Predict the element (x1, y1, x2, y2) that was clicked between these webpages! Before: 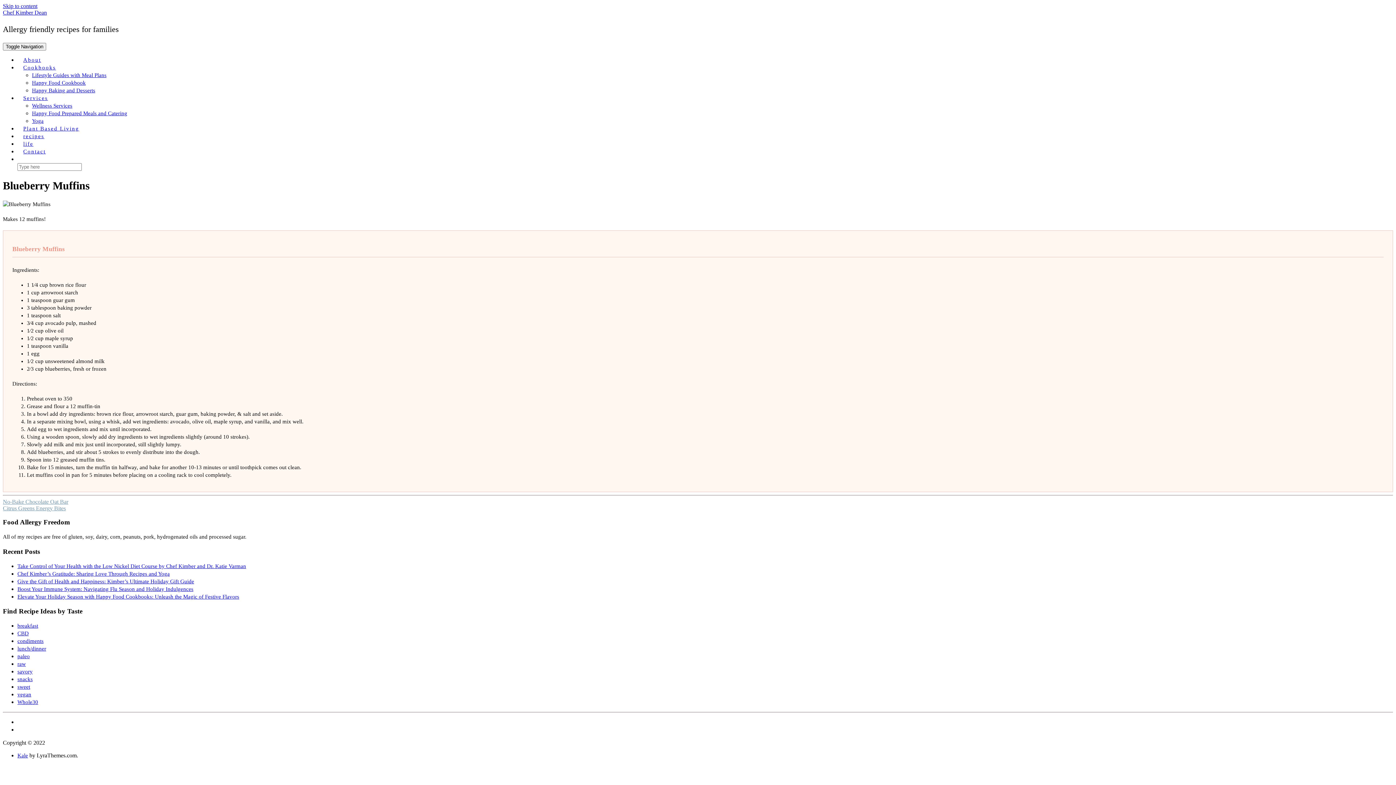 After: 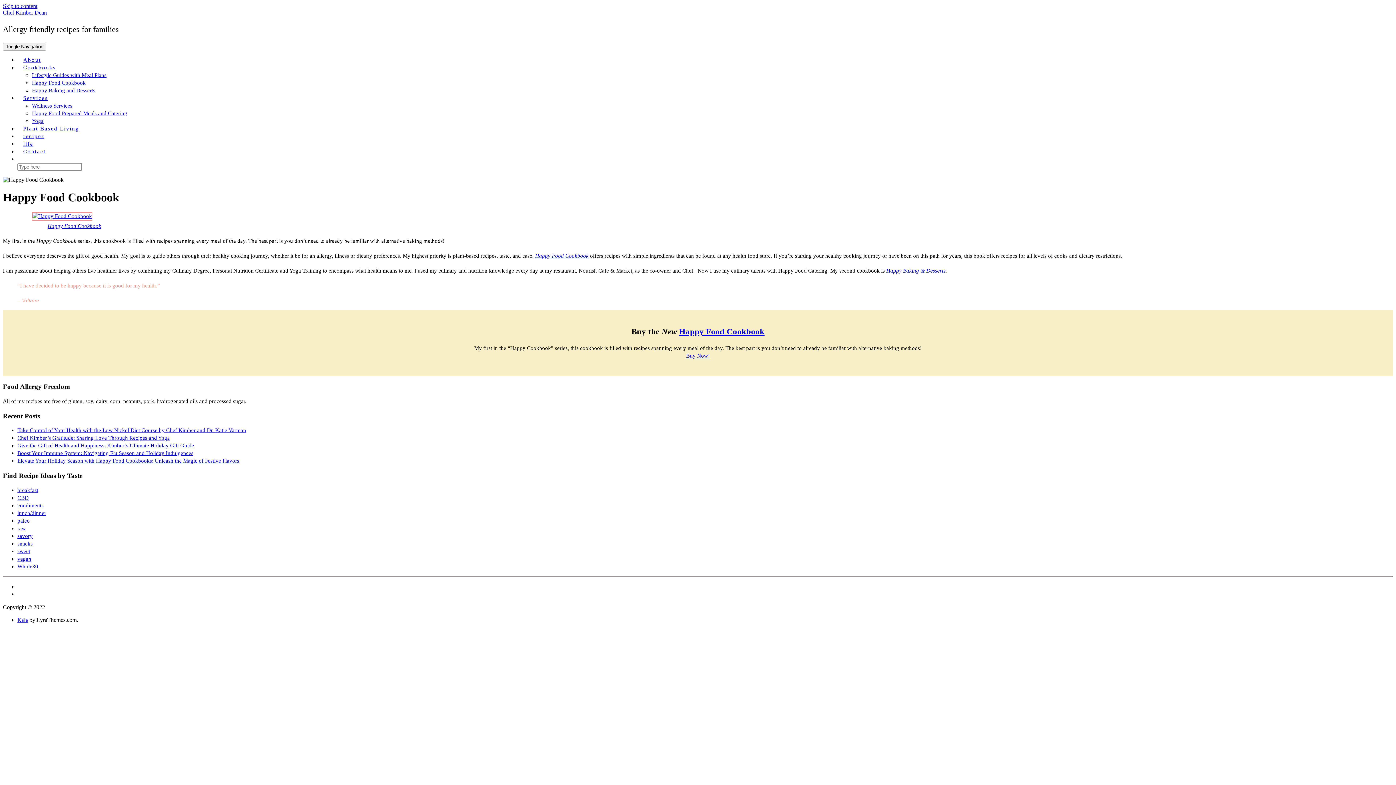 Action: bbox: (32, 80, 85, 85) label: Happy Food Cookbook